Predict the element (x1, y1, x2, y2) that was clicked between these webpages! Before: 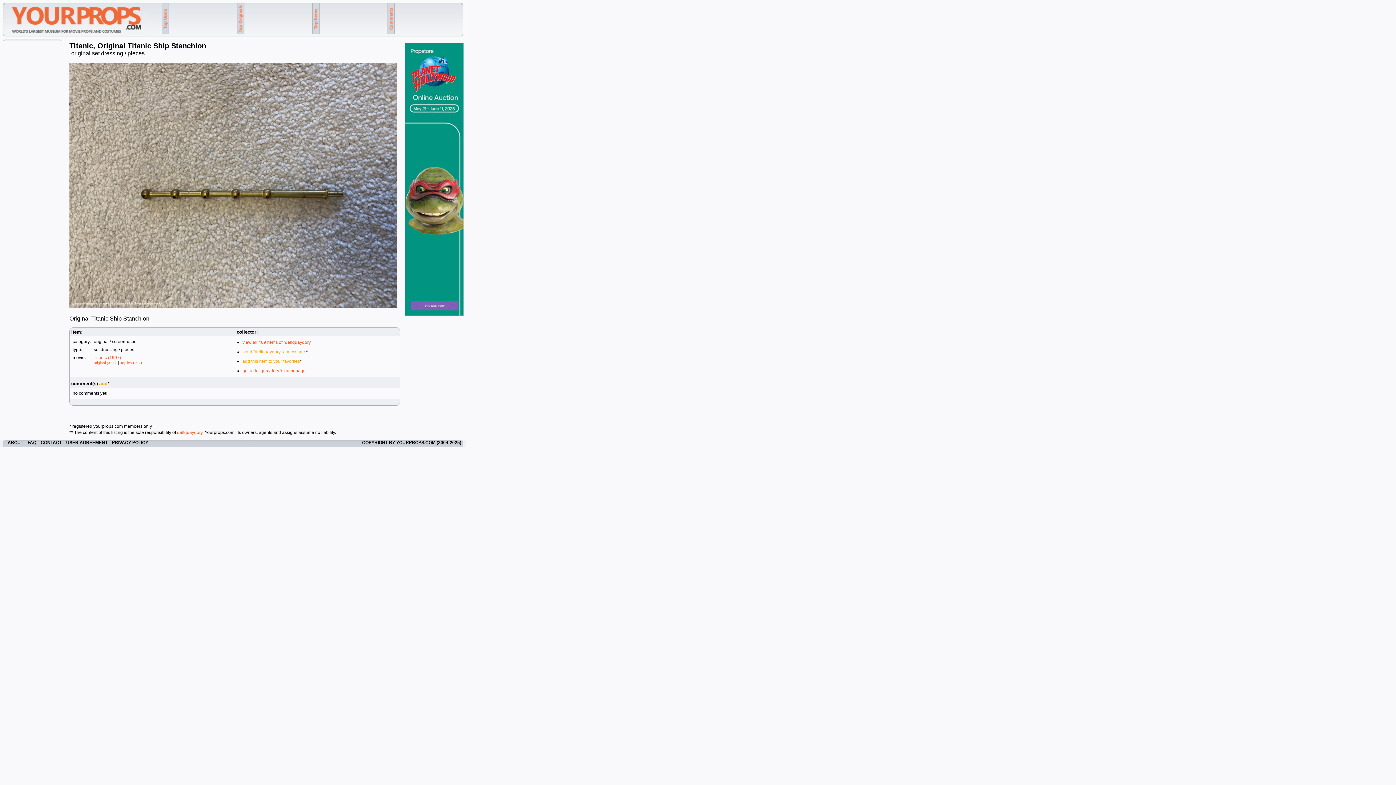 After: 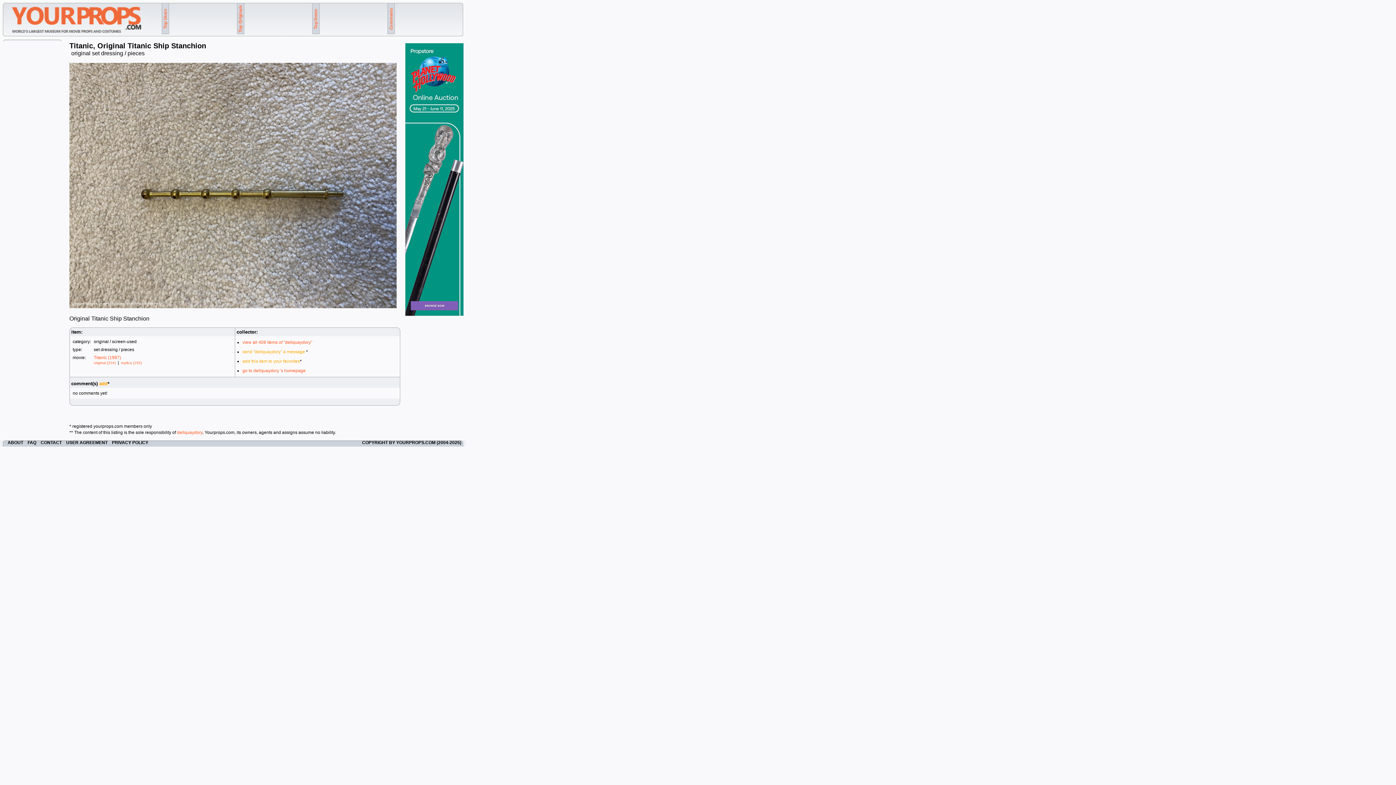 Action: bbox: (66, 440, 107, 445) label: USER AGREEMENT